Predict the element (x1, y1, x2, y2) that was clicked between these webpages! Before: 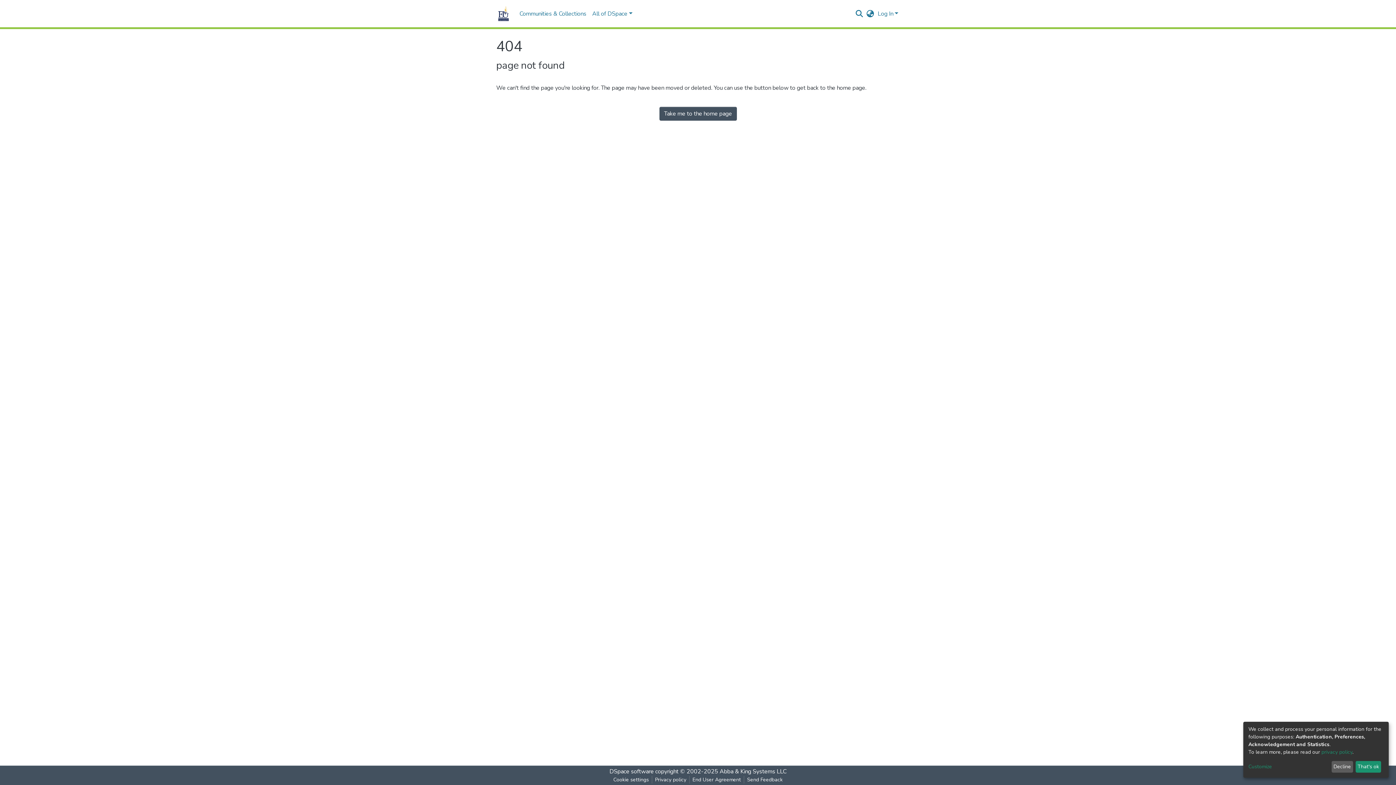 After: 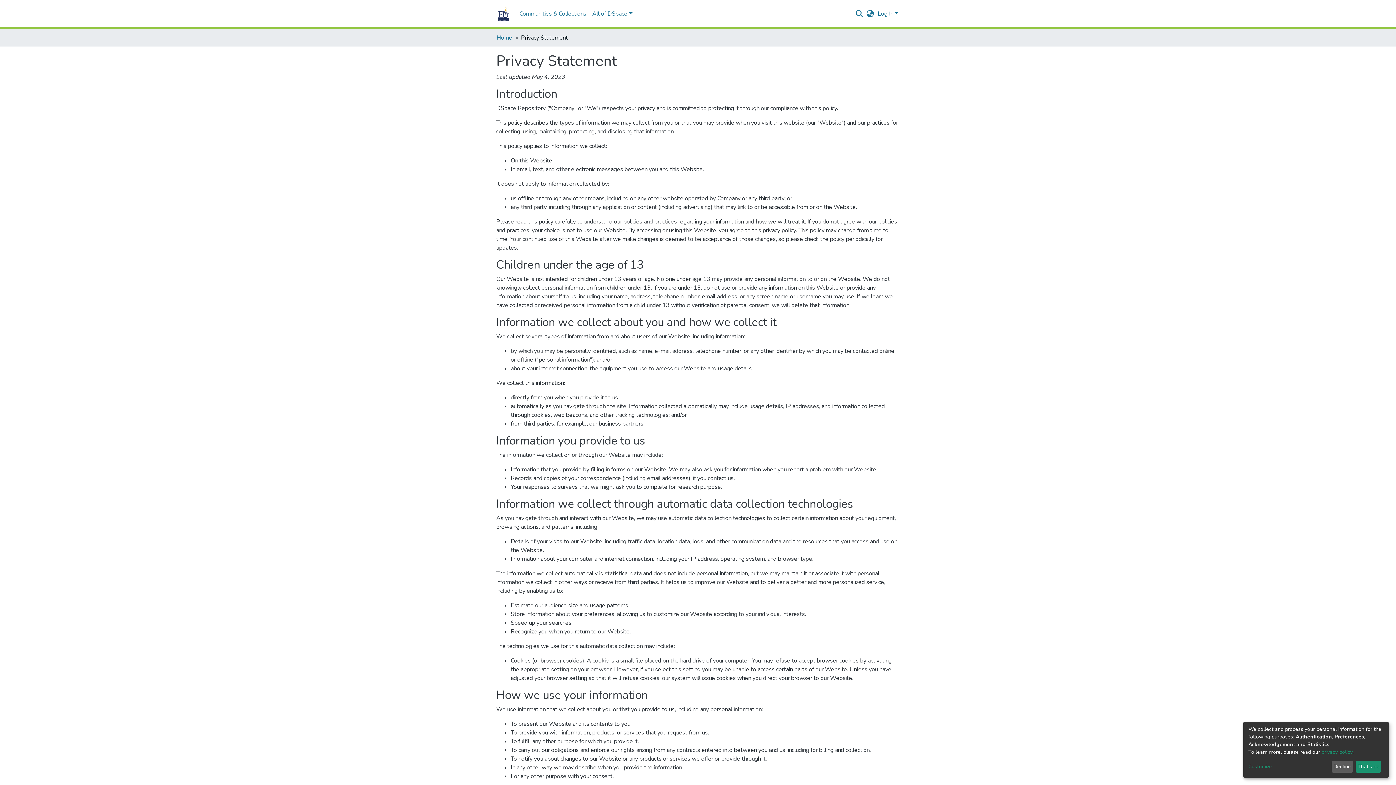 Action: label: privacy policy bbox: (1321, 749, 1352, 755)